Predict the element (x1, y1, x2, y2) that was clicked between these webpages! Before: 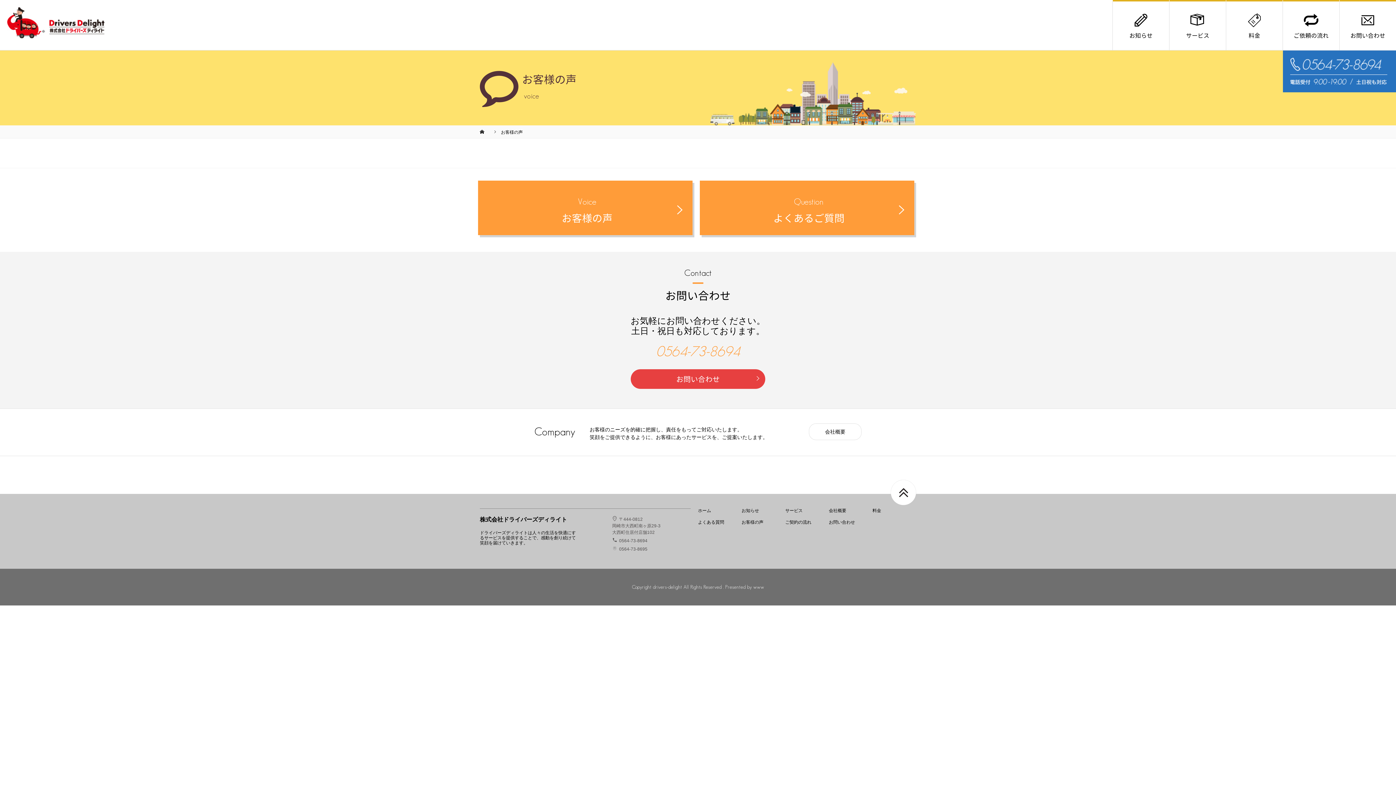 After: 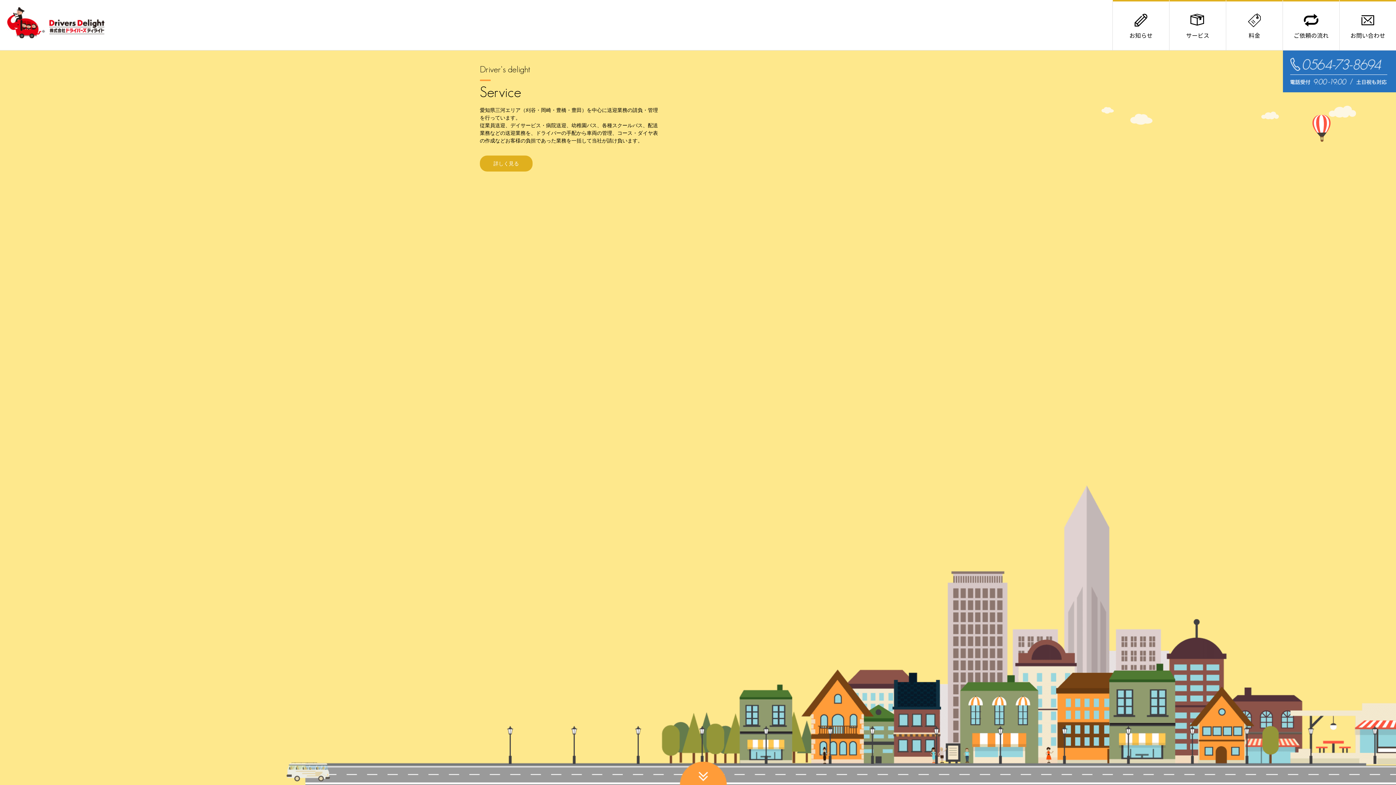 Action: bbox: (480, 129, 488, 134)